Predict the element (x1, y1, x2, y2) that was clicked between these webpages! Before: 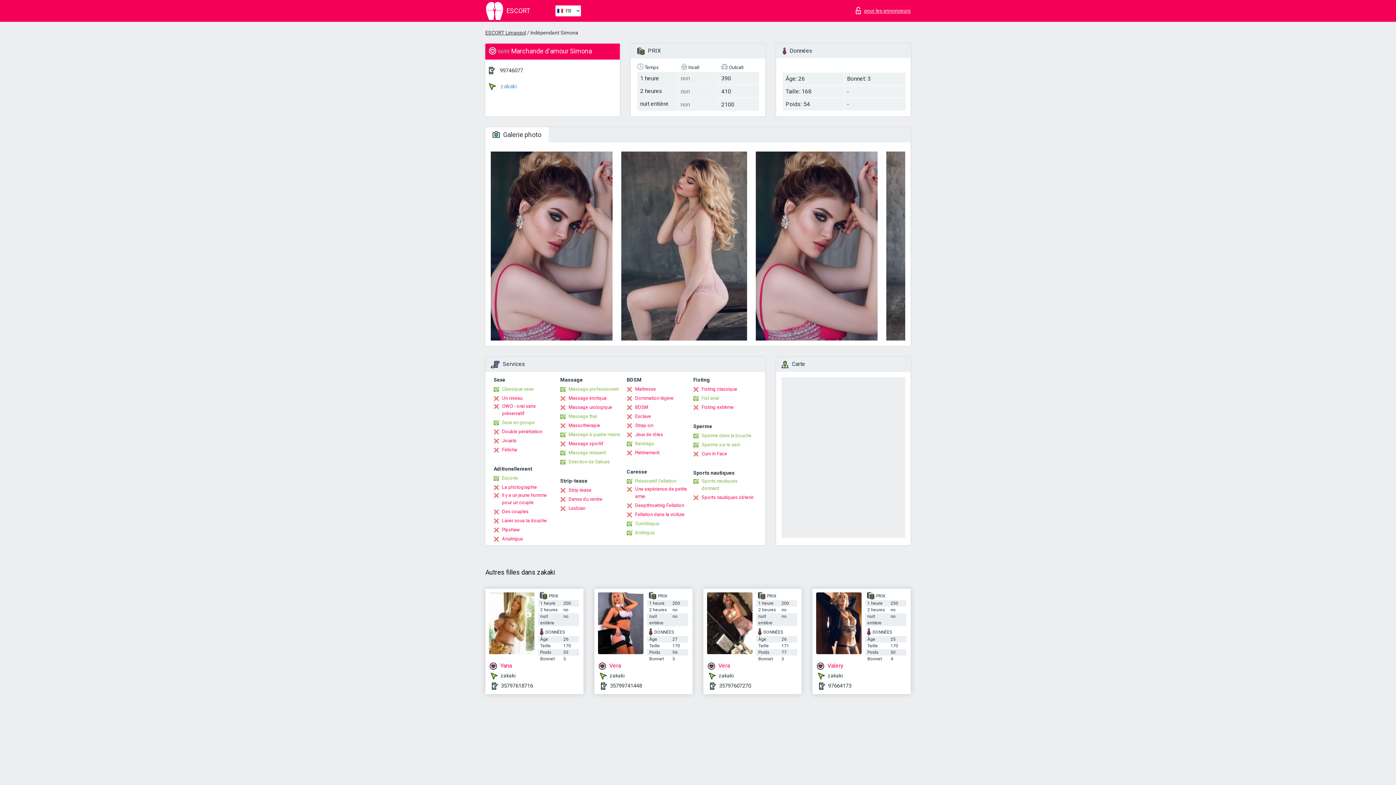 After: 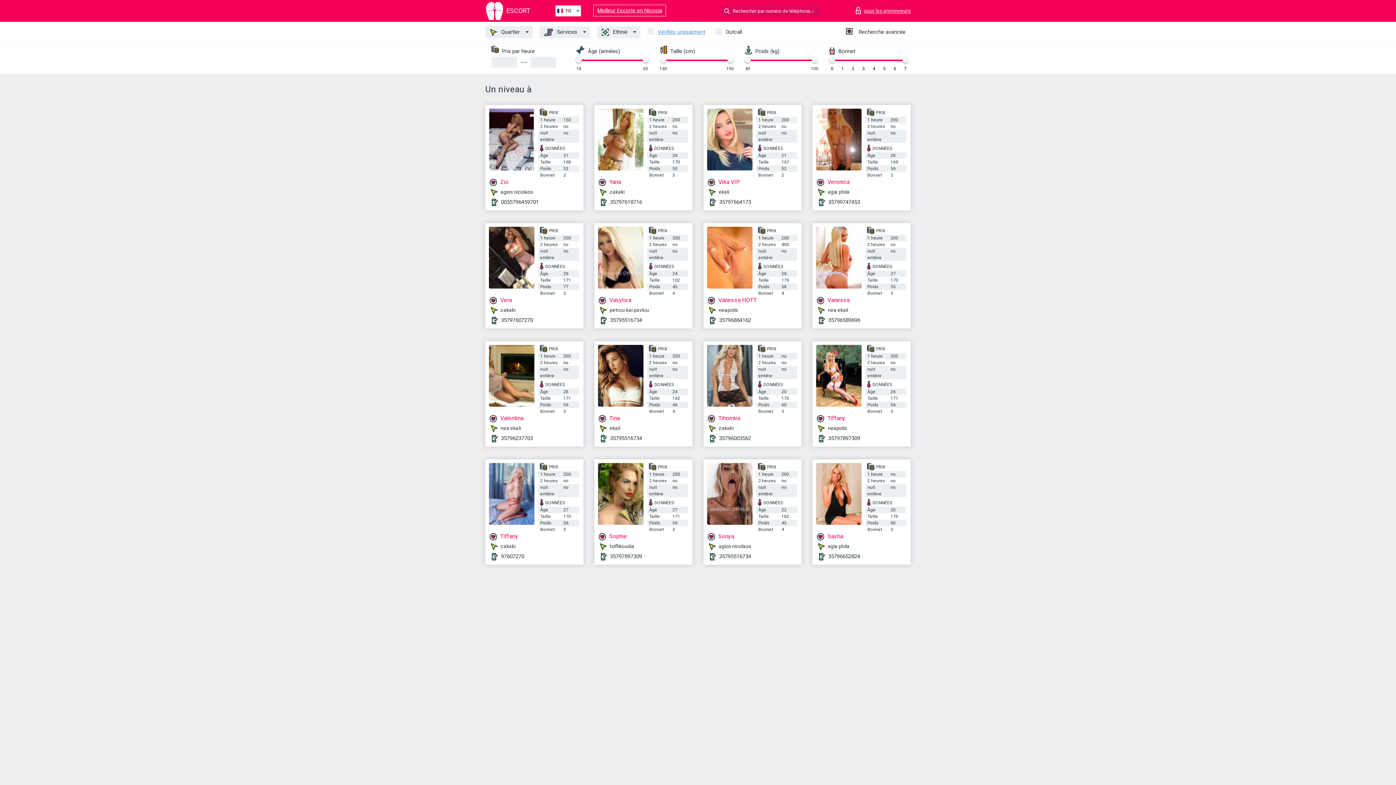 Action: bbox: (493, 394, 522, 402) label: Un niveau